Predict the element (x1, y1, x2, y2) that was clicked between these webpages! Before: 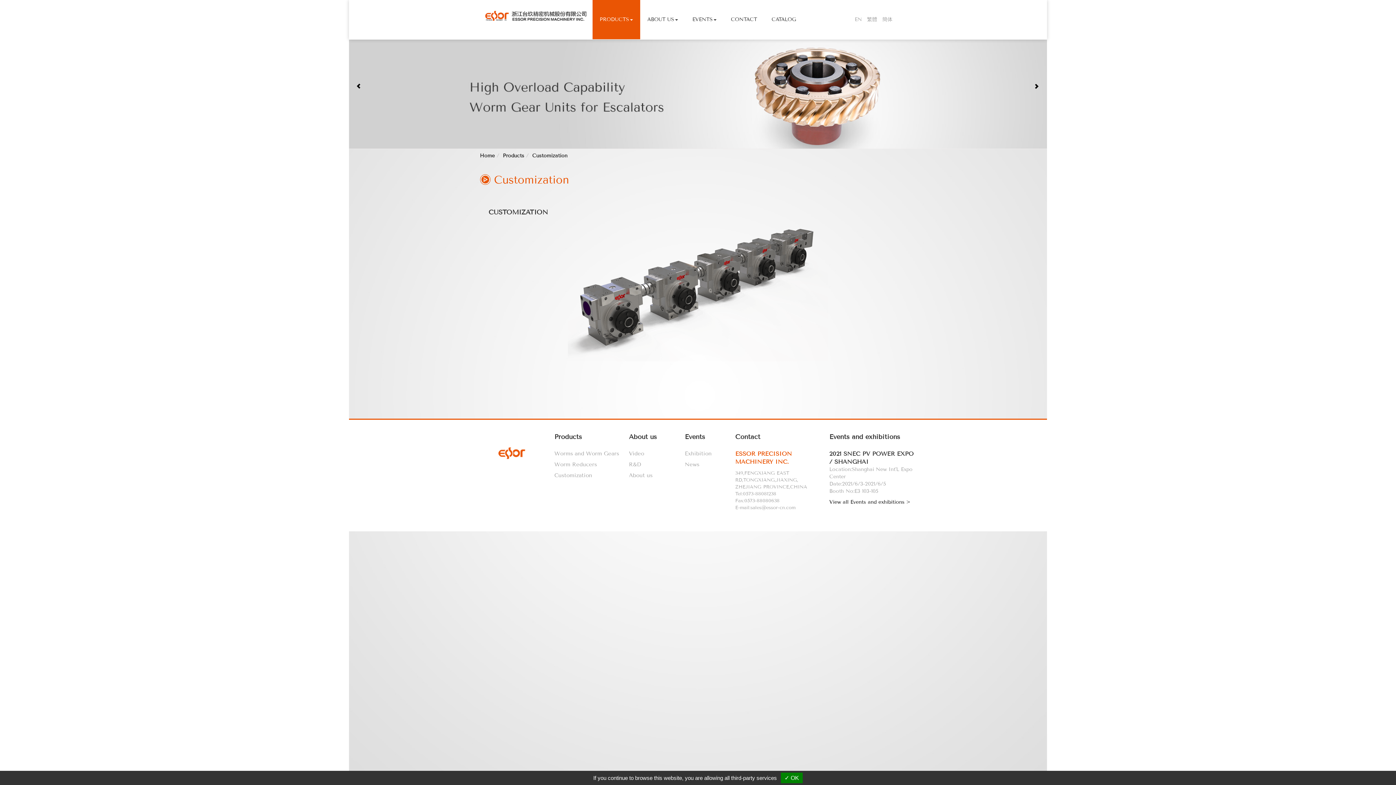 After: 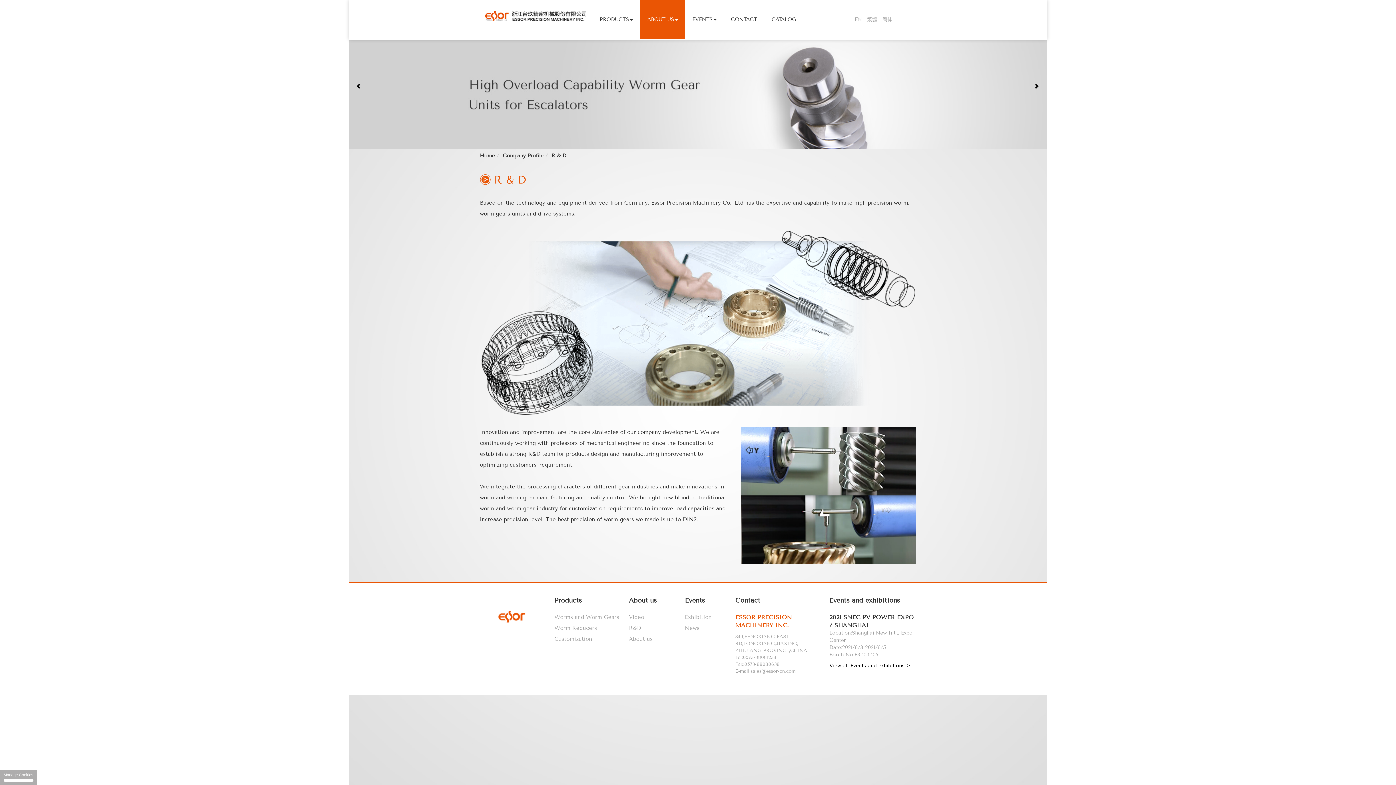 Action: label: R&D bbox: (629, 461, 641, 468)